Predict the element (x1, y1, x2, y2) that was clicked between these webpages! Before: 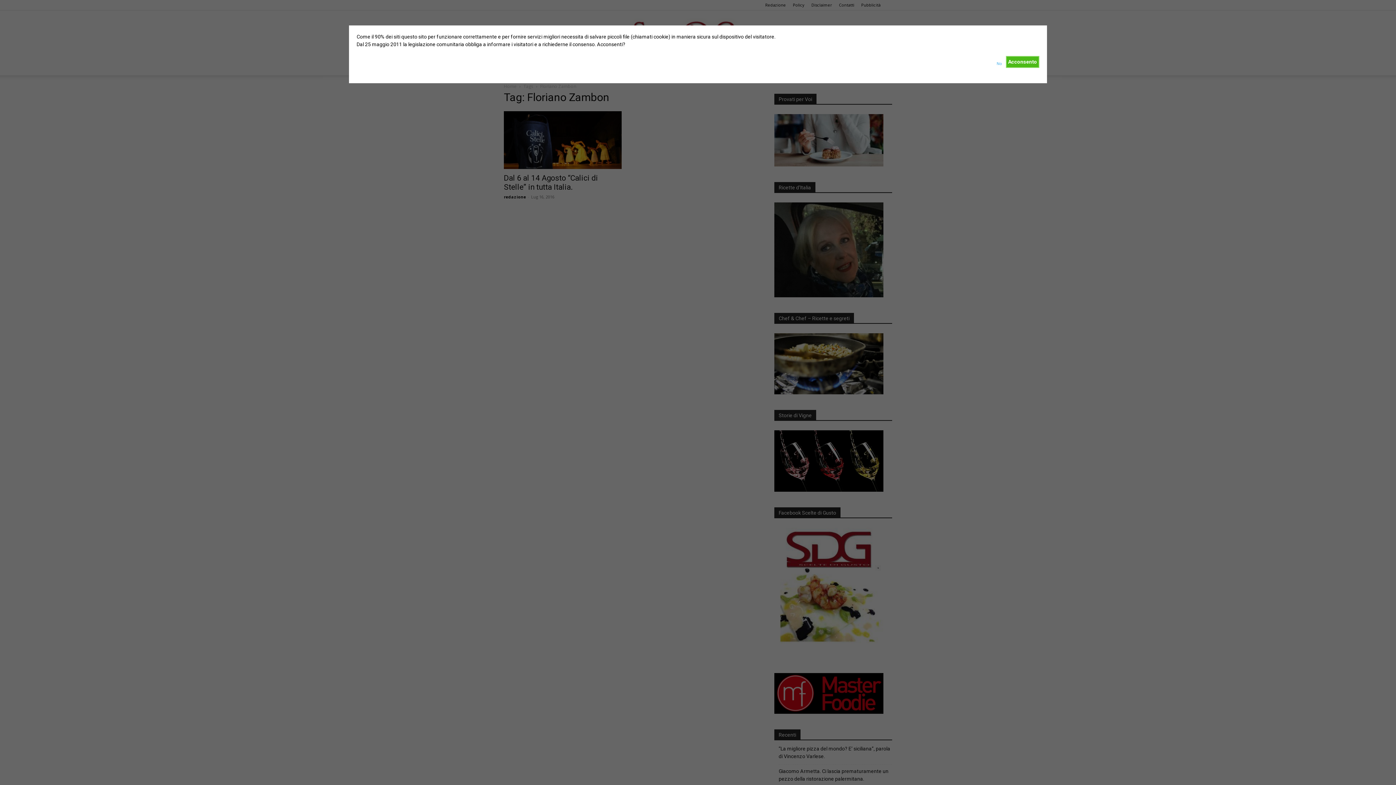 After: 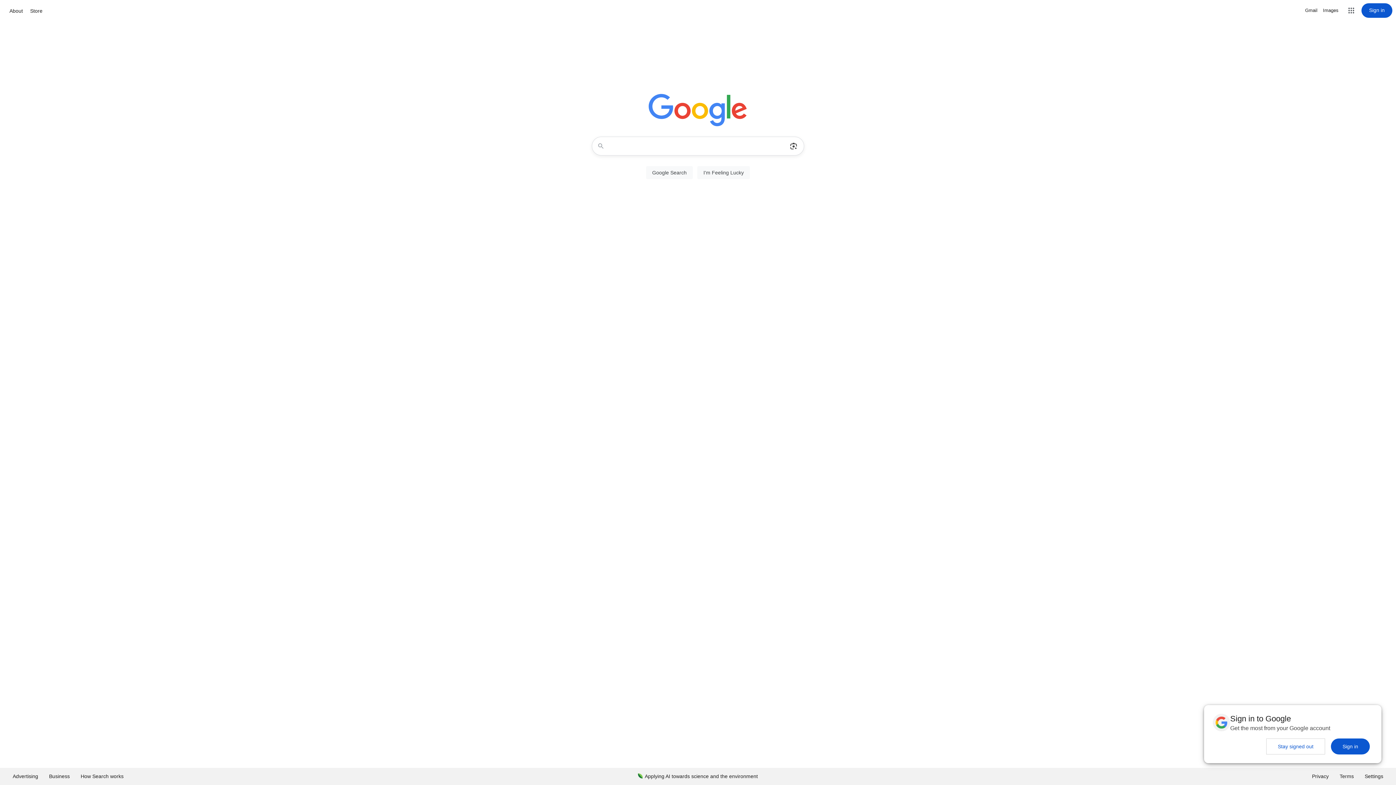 Action: bbox: (996, 56, 1001, 67) label: No